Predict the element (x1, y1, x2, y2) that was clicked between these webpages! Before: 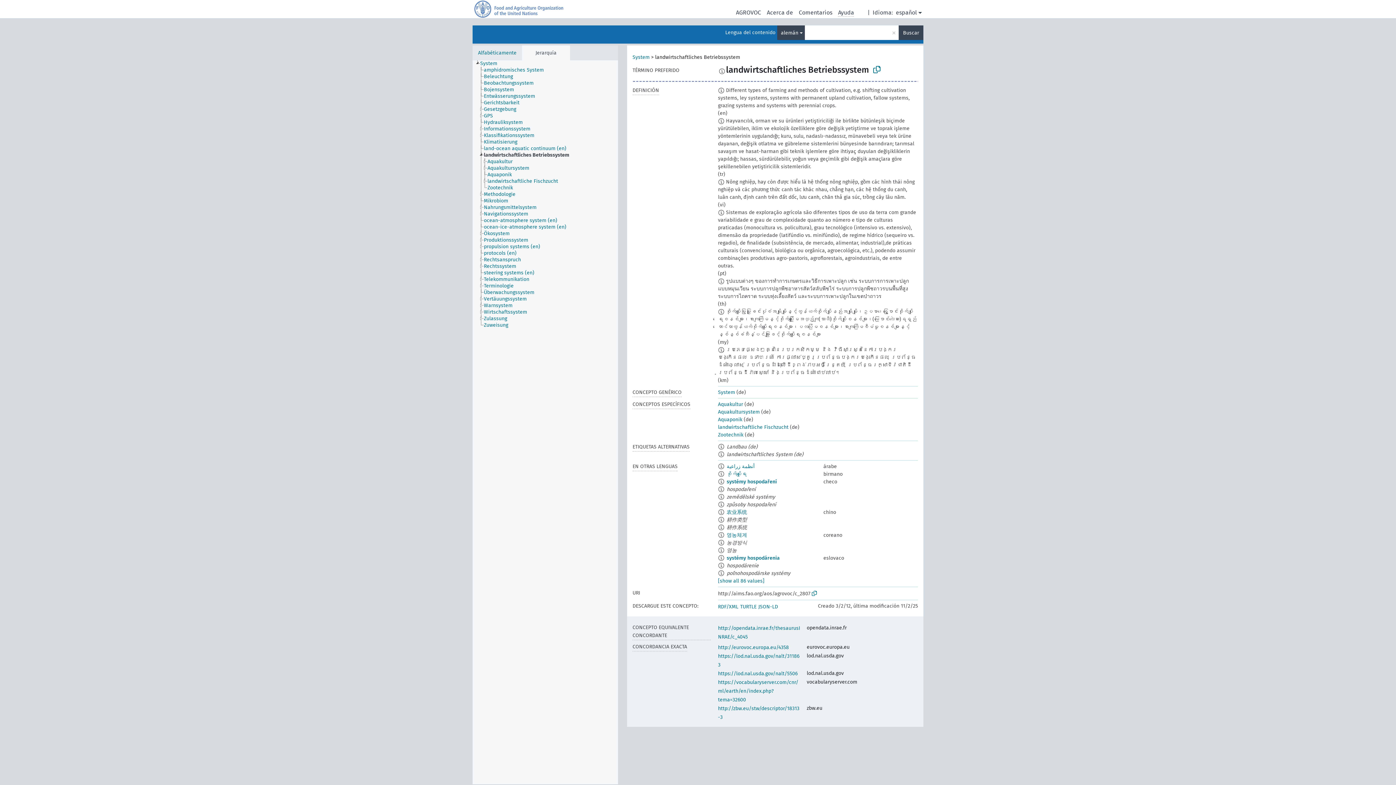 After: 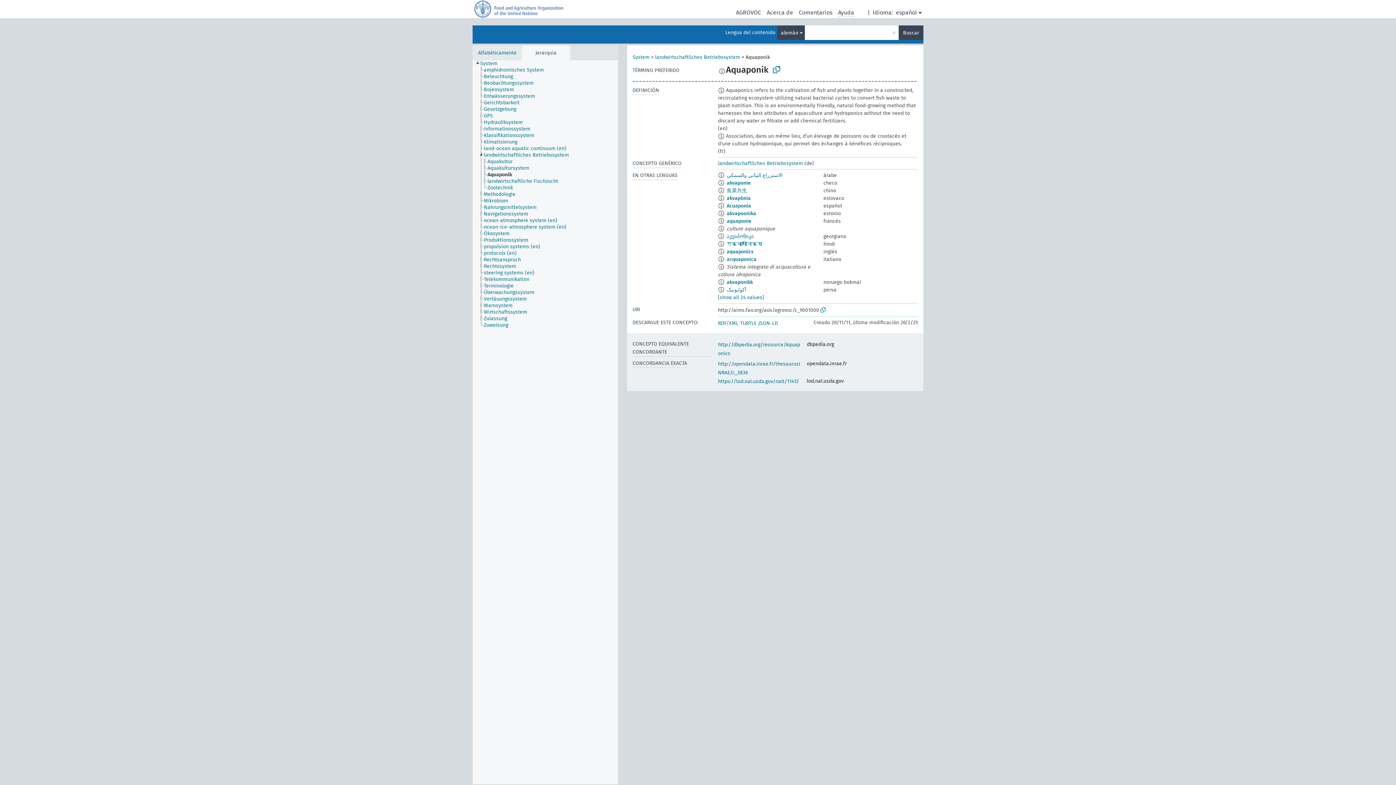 Action: label: Aquaponik bbox: (487, 171, 518, 178)